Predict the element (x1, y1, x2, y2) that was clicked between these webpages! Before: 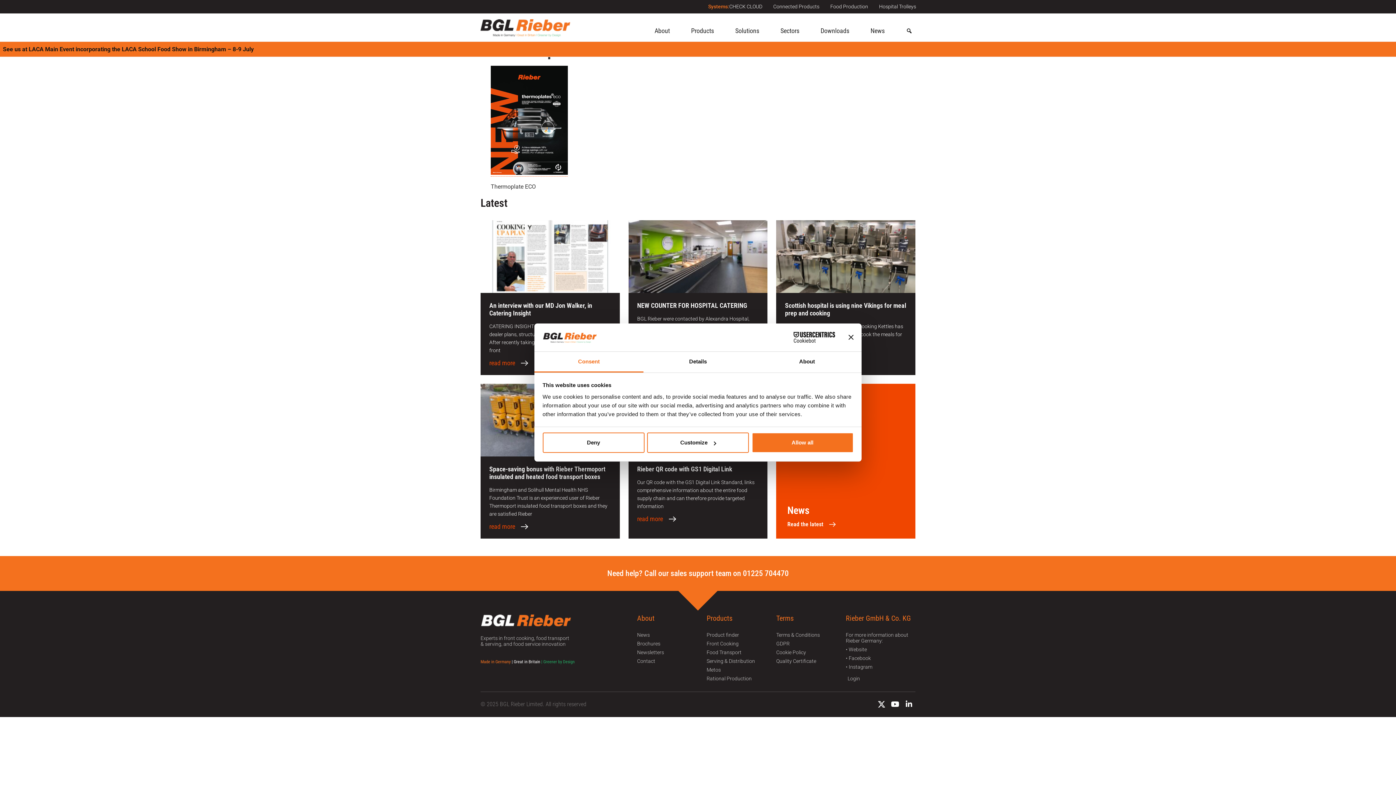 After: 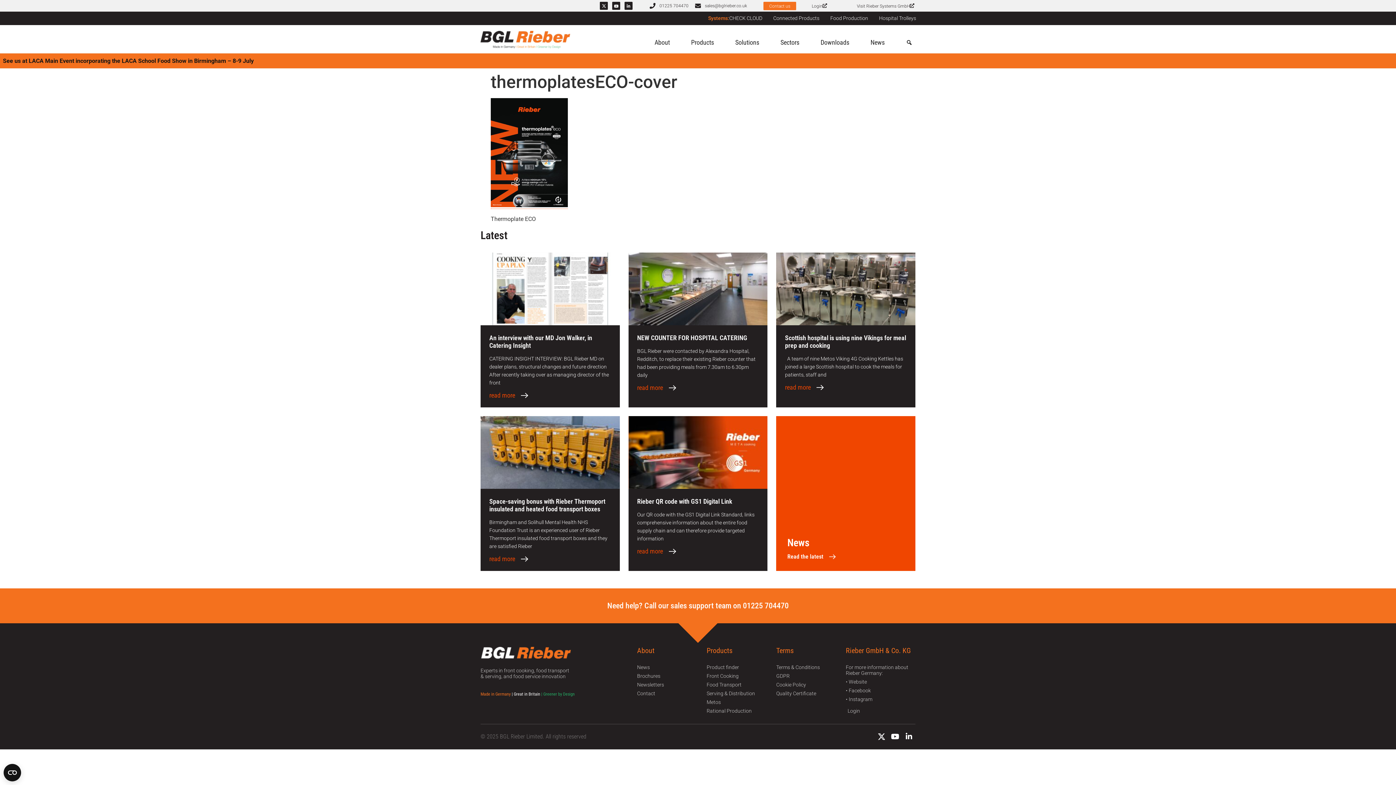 Action: label: Close banner bbox: (848, 335, 853, 340)